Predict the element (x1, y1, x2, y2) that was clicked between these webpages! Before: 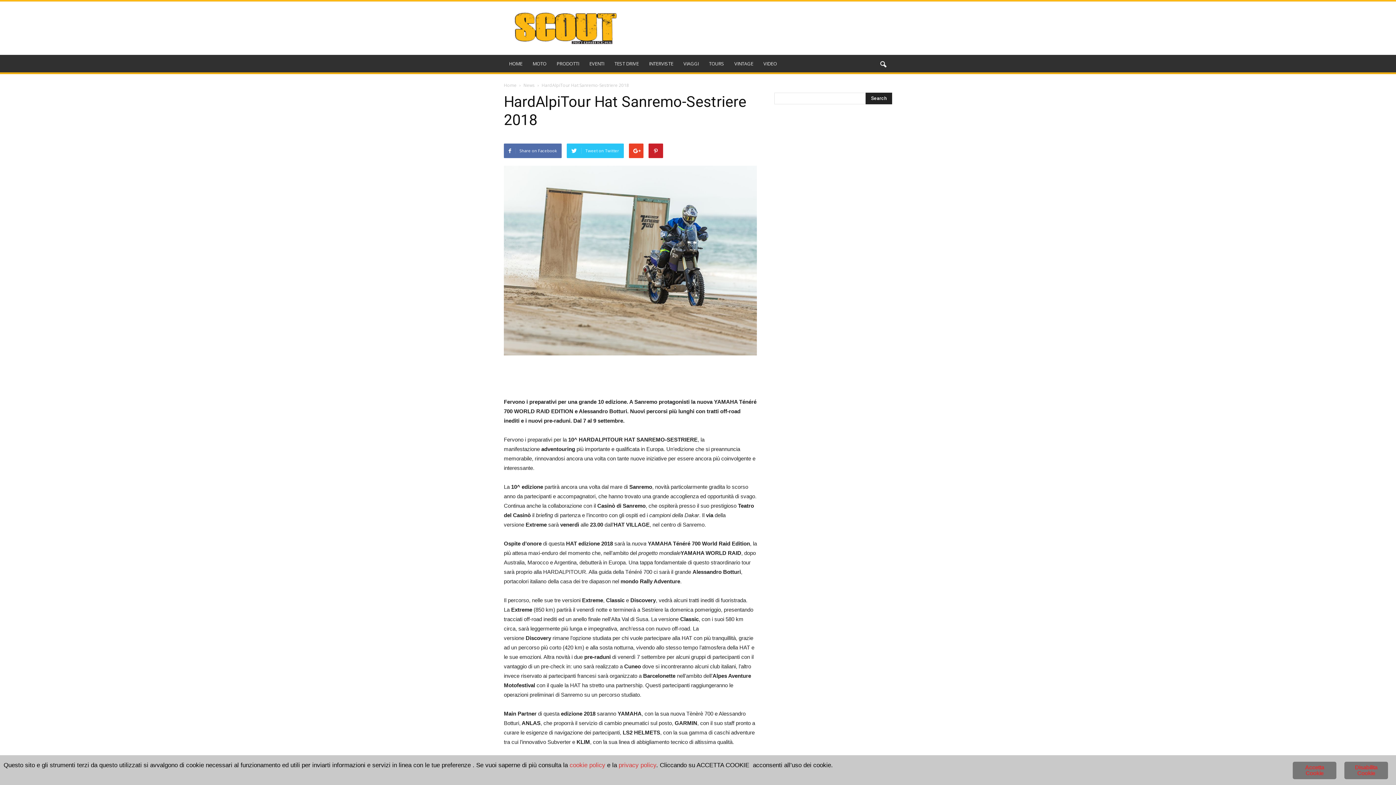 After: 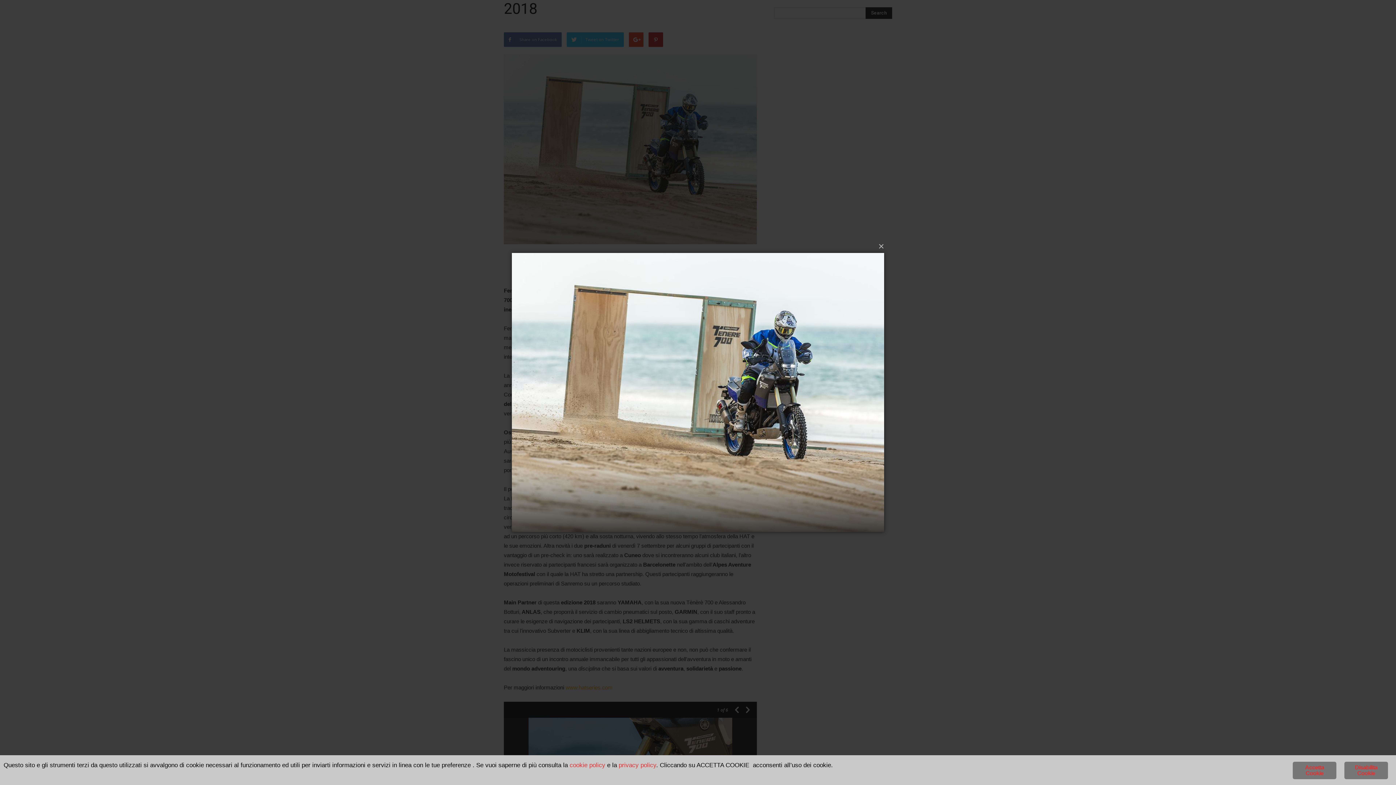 Action: bbox: (504, 165, 757, 355)